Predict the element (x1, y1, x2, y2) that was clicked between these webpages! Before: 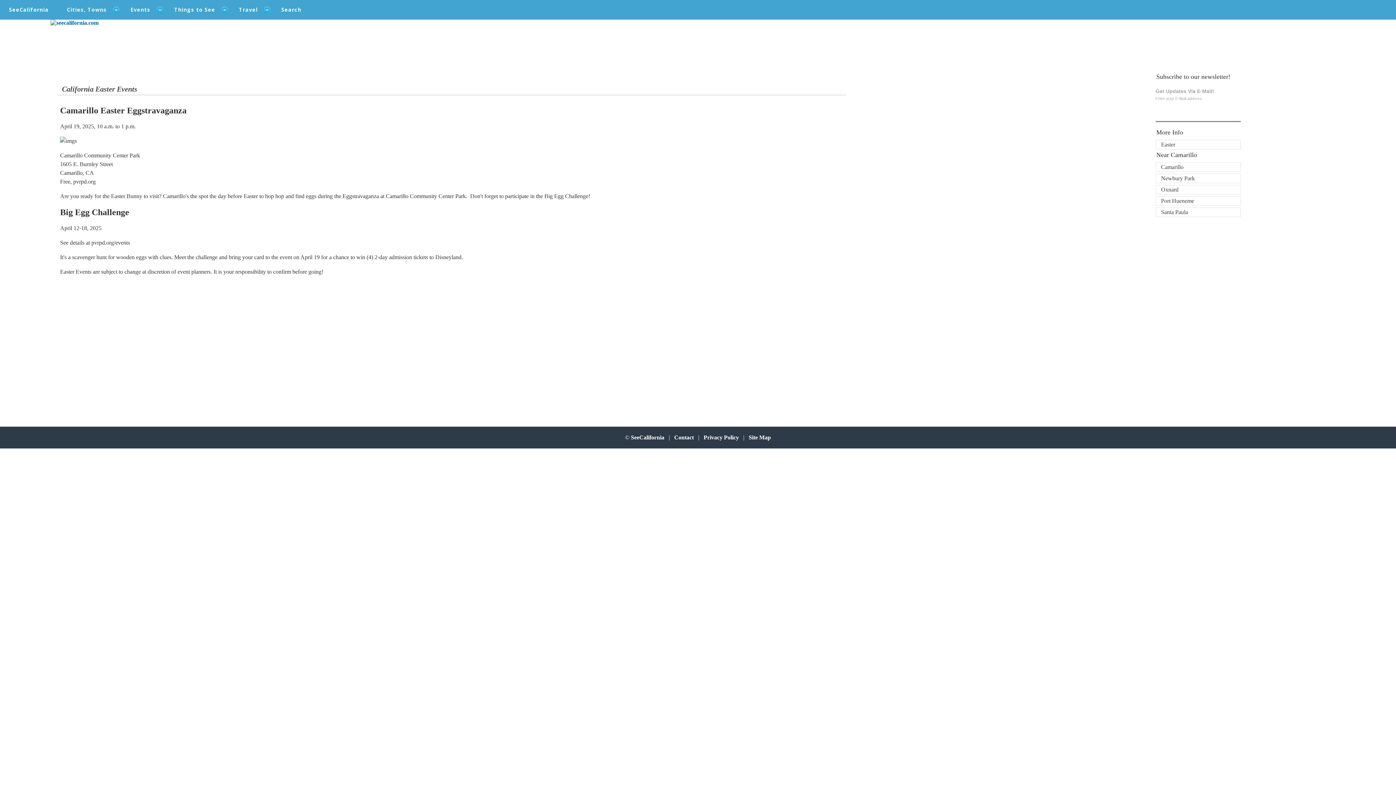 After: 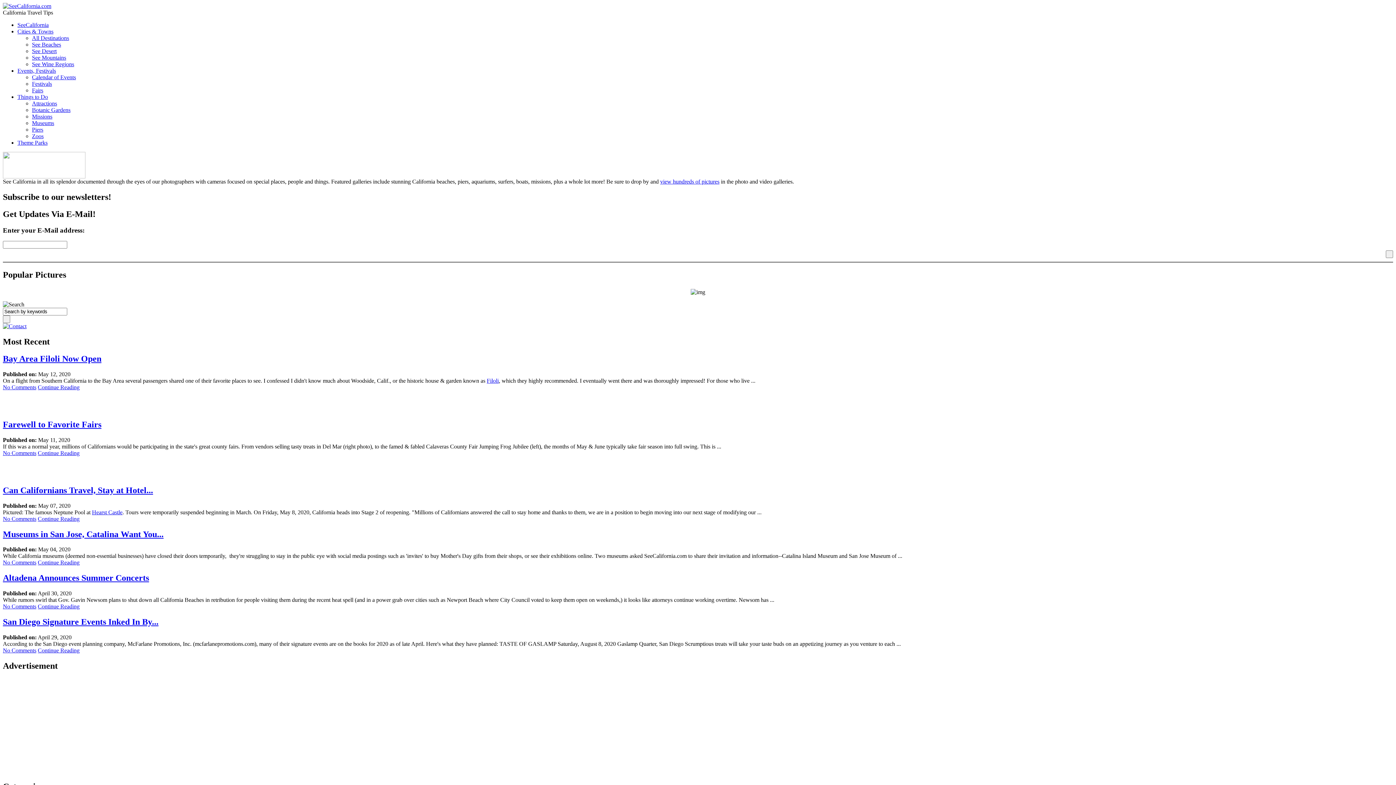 Action: bbox: (229, 0, 272, 19) label: Travel